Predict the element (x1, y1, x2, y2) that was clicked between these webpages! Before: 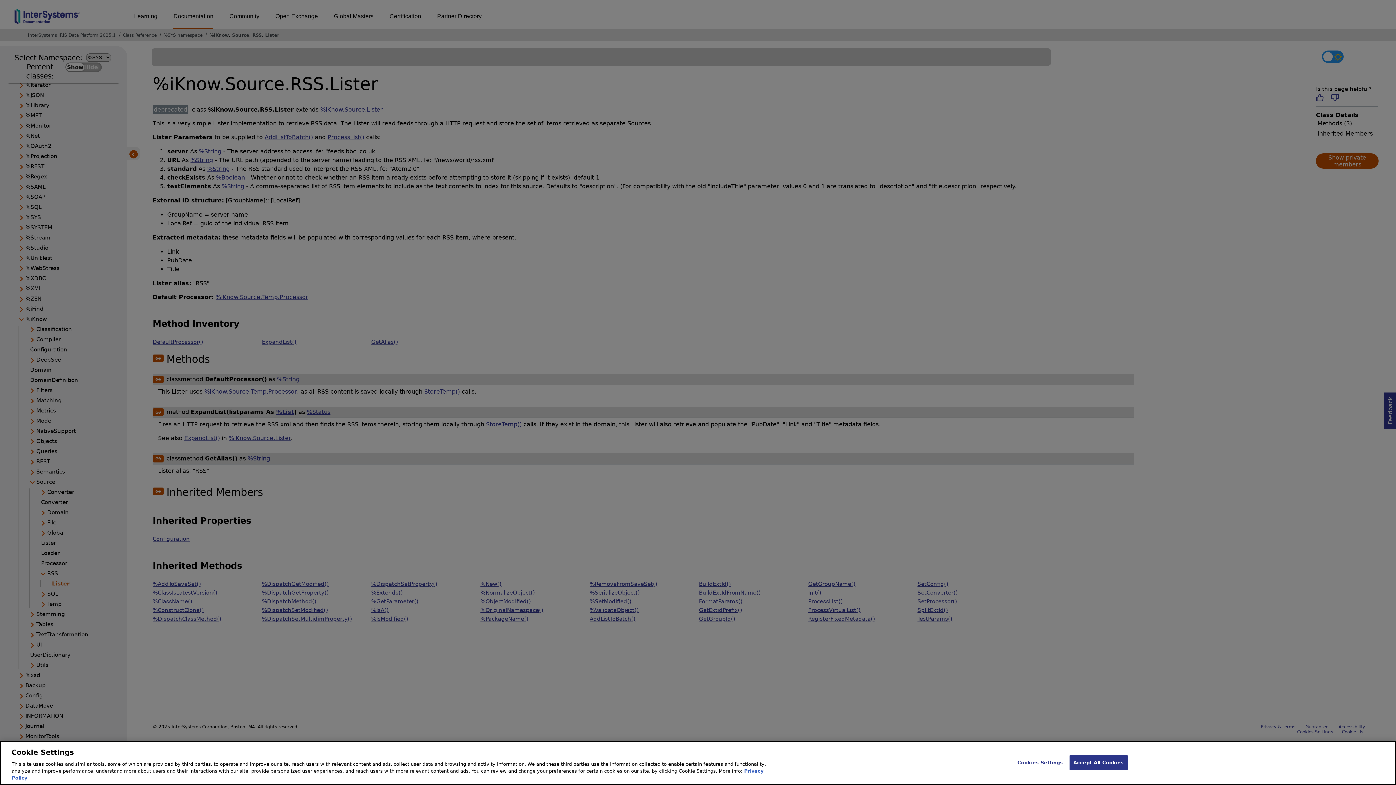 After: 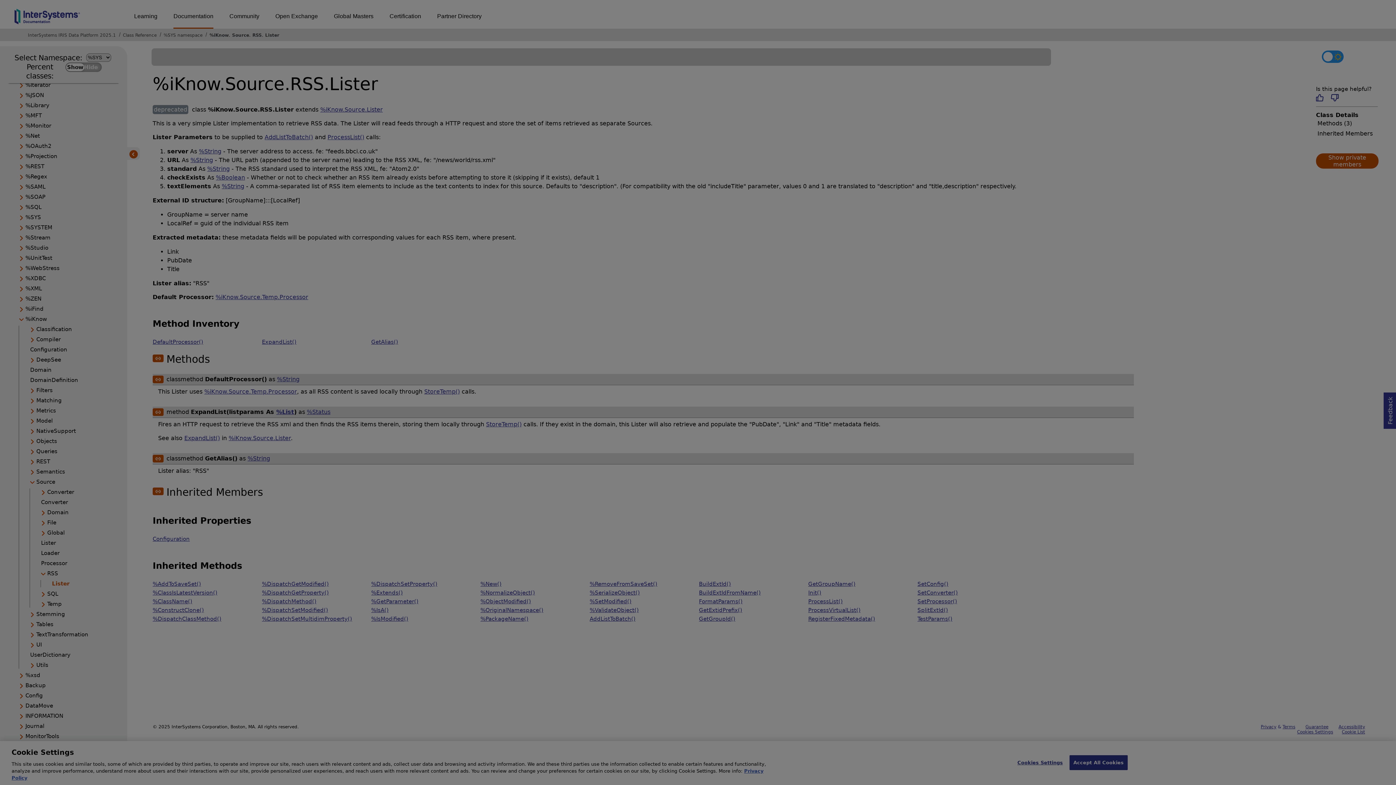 Action: label: Cookies Settings bbox: (1017, 755, 1063, 770)